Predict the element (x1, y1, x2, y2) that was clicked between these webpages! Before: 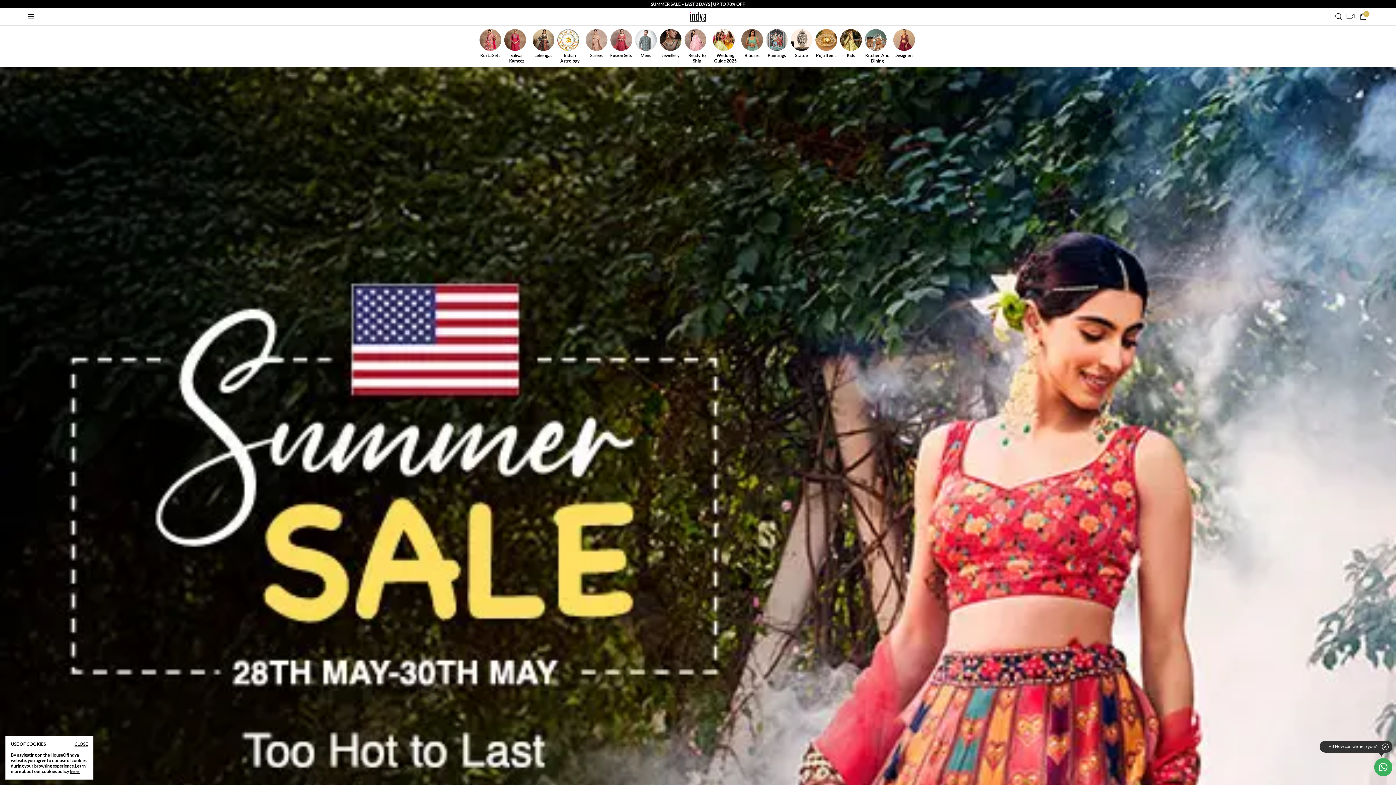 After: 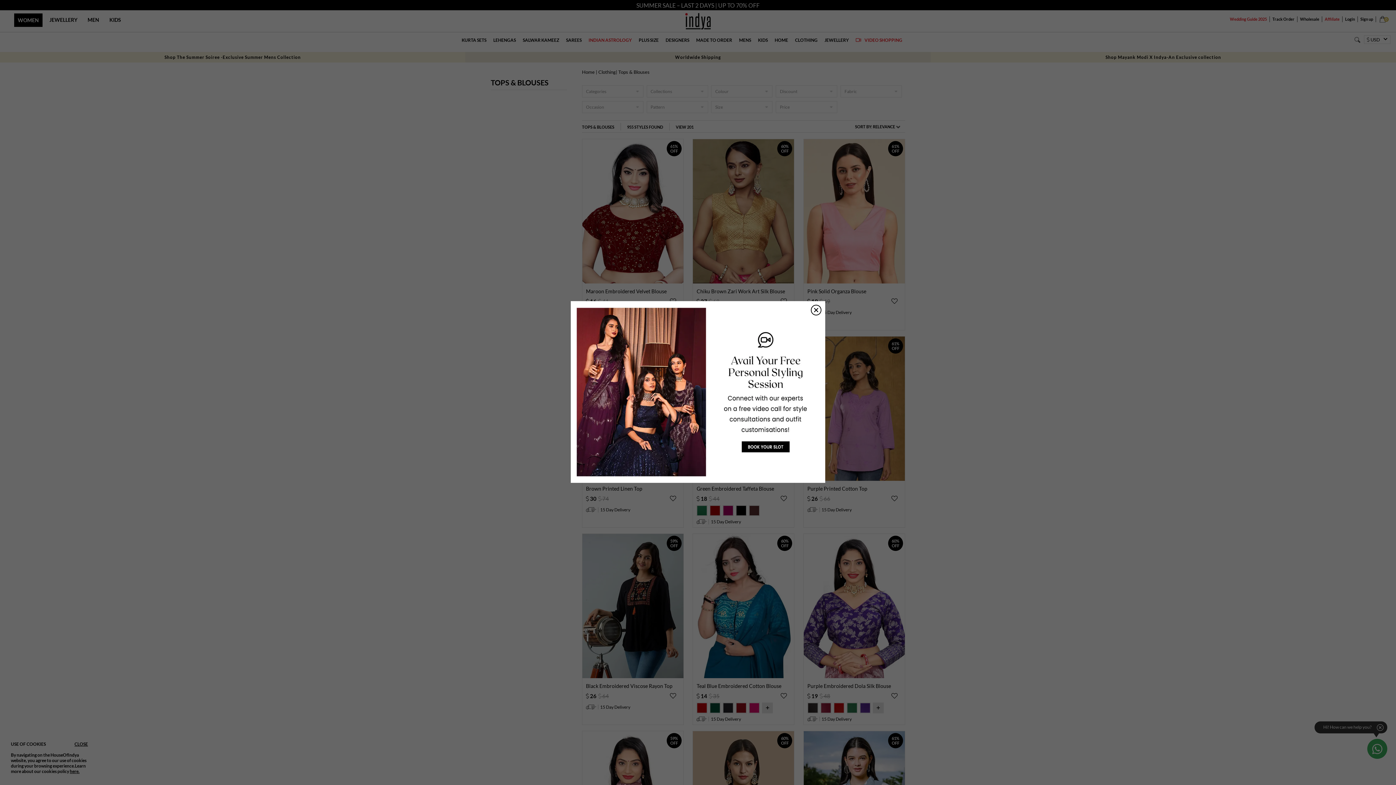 Action: label: Blouses bbox: (741, 29, 763, 58)